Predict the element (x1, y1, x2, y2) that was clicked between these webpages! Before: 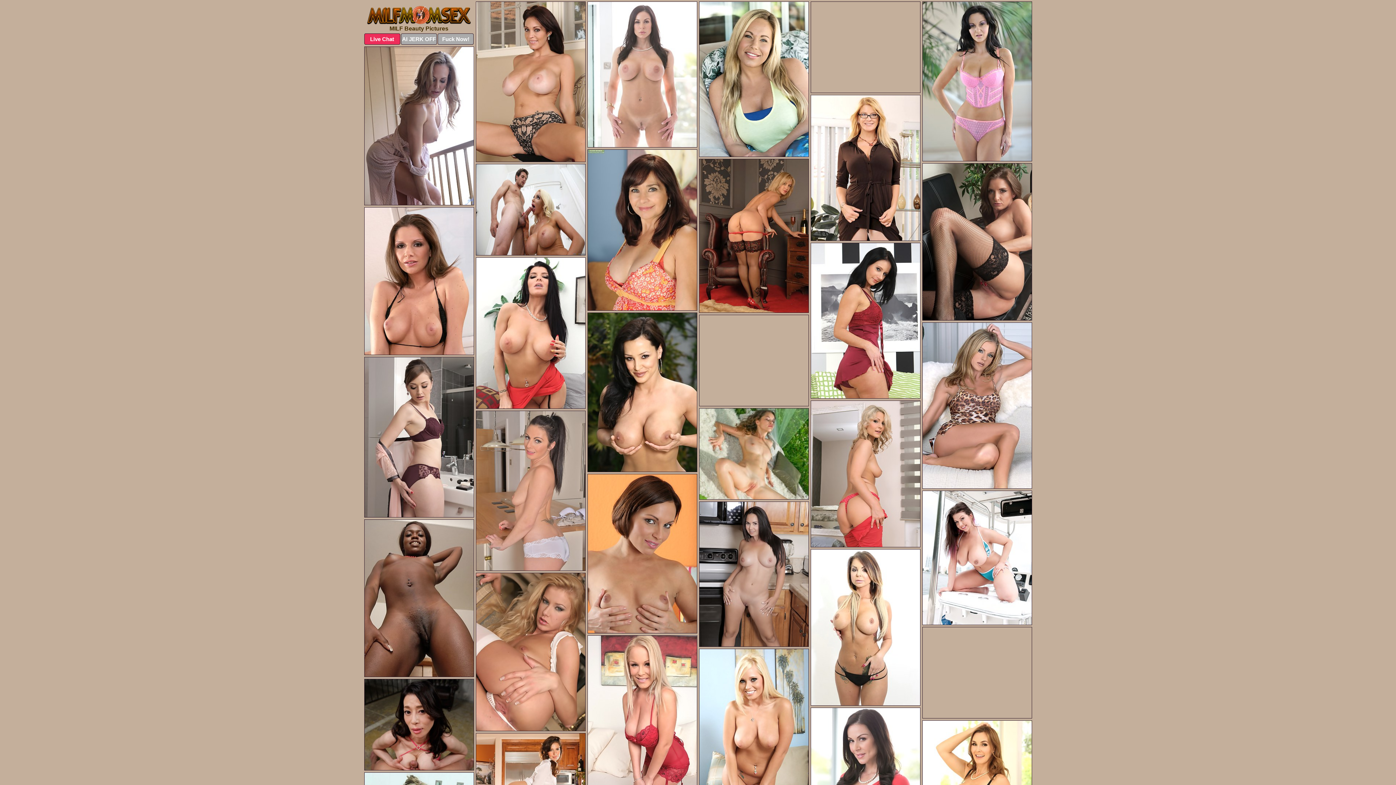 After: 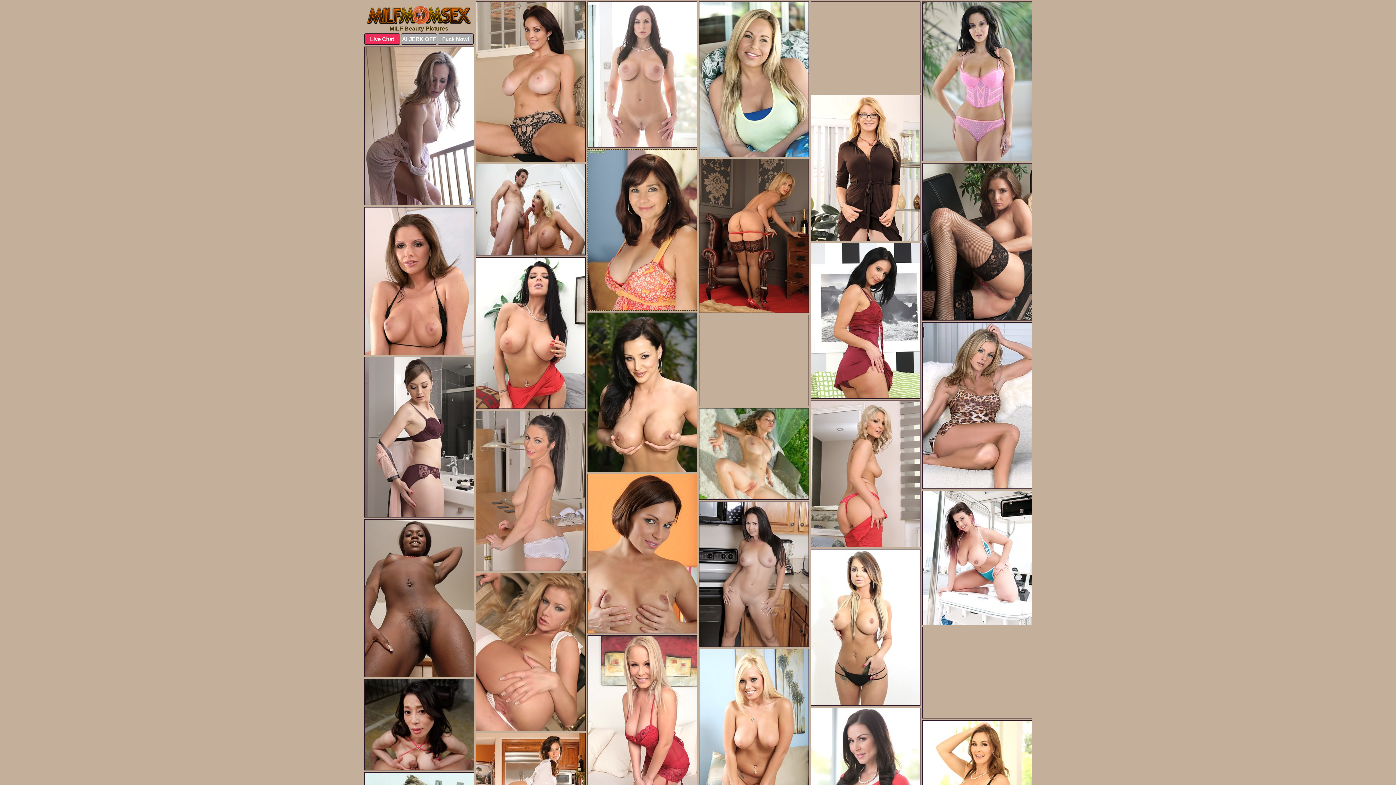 Action: bbox: (587, 149, 697, 310)